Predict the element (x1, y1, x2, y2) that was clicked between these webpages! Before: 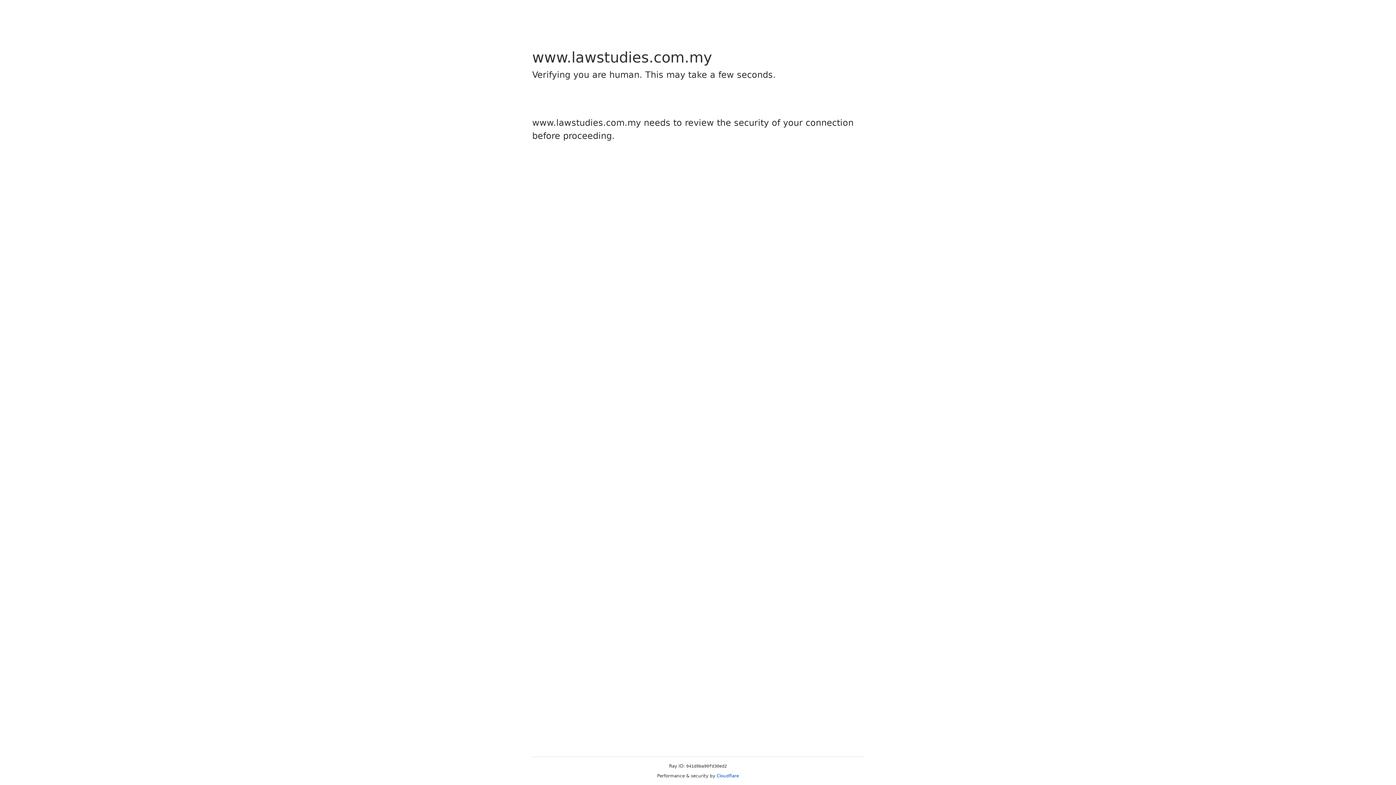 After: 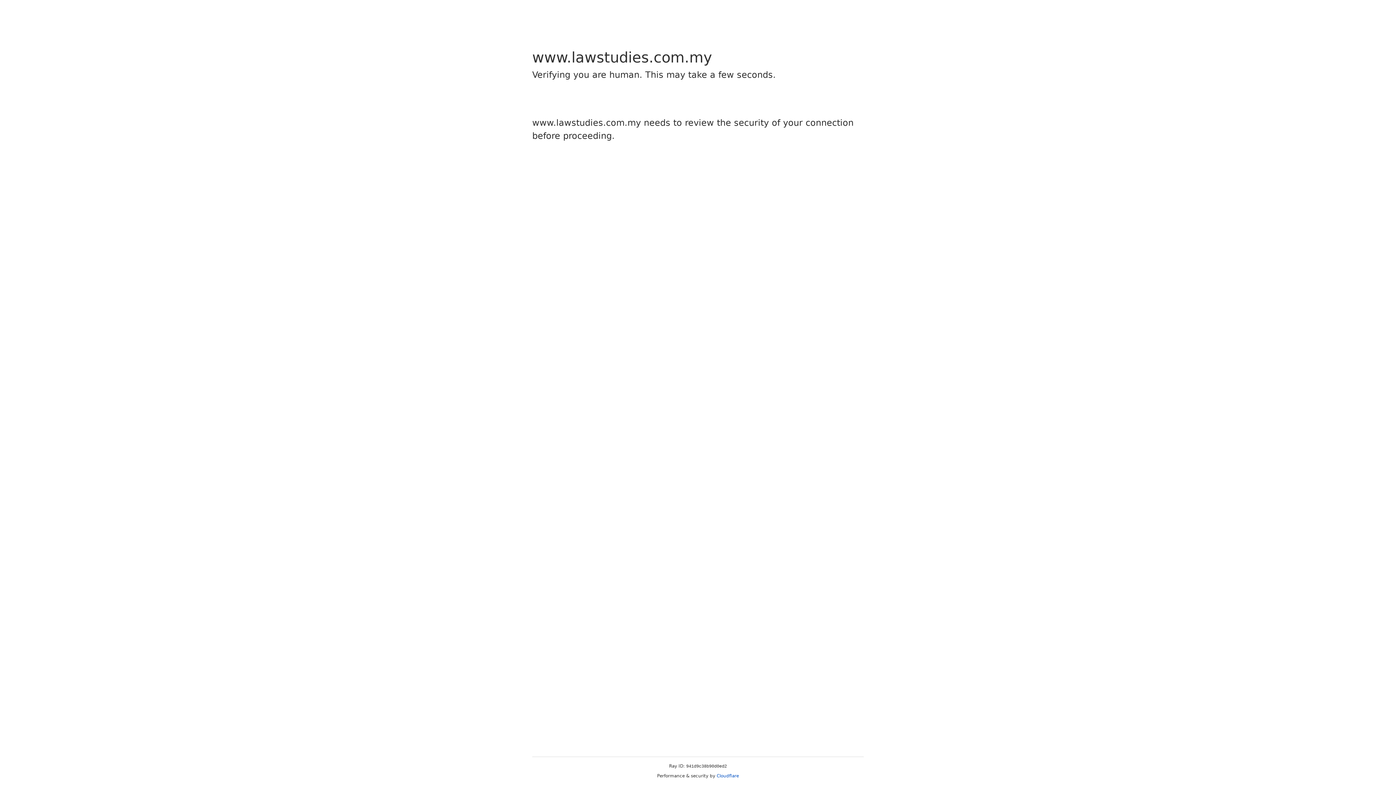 Action: bbox: (716, 773, 739, 778) label: Cloudflare